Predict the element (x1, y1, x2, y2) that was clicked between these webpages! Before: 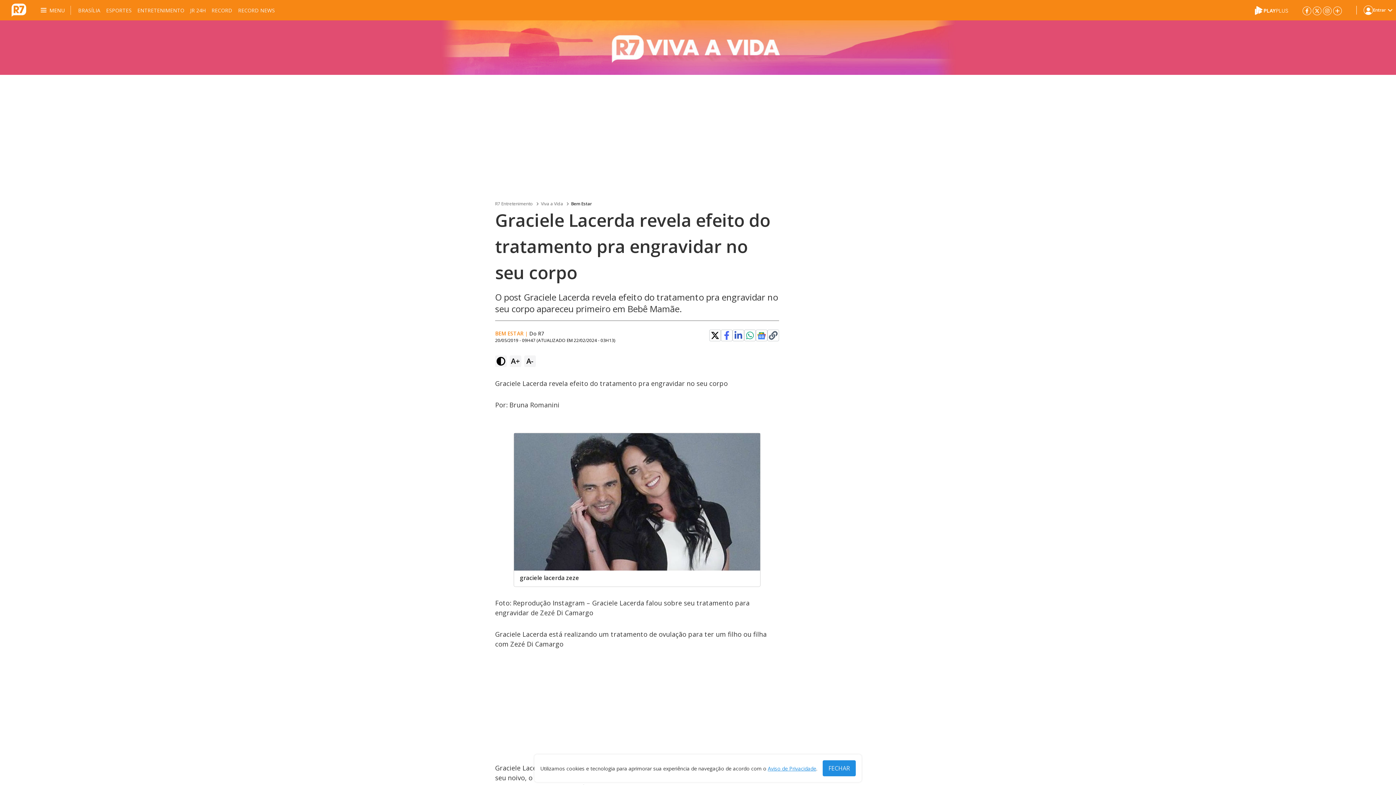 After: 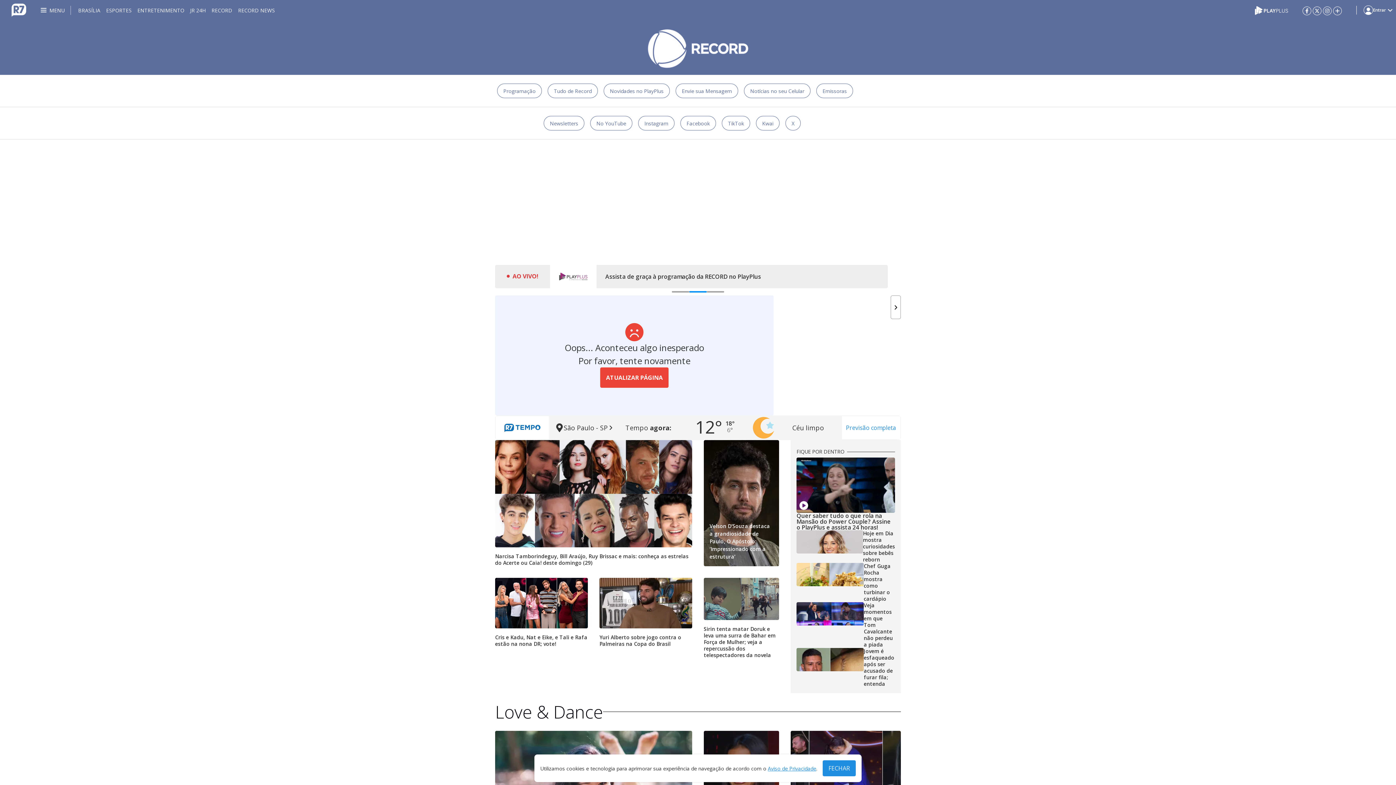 Action: label: RECORD bbox: (211, 0, 232, 20)